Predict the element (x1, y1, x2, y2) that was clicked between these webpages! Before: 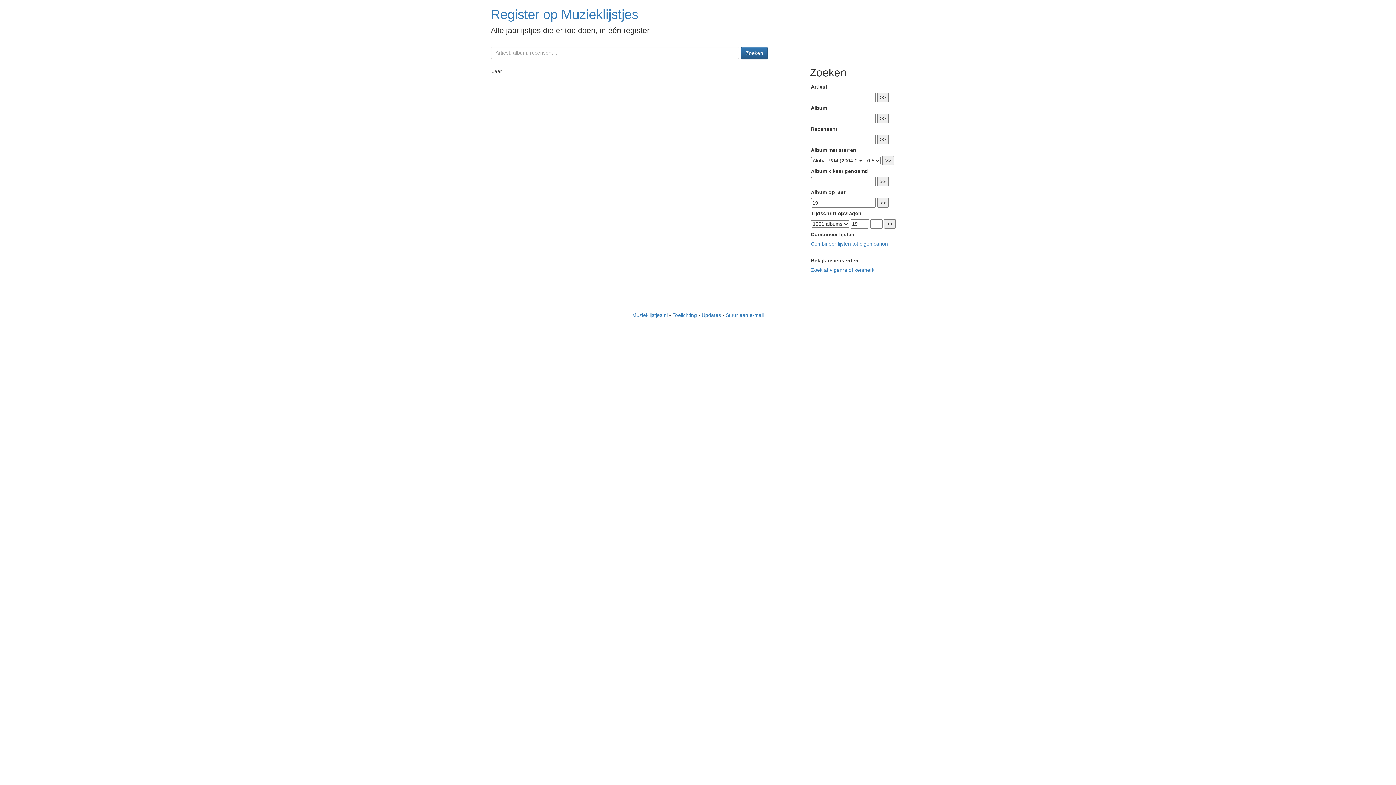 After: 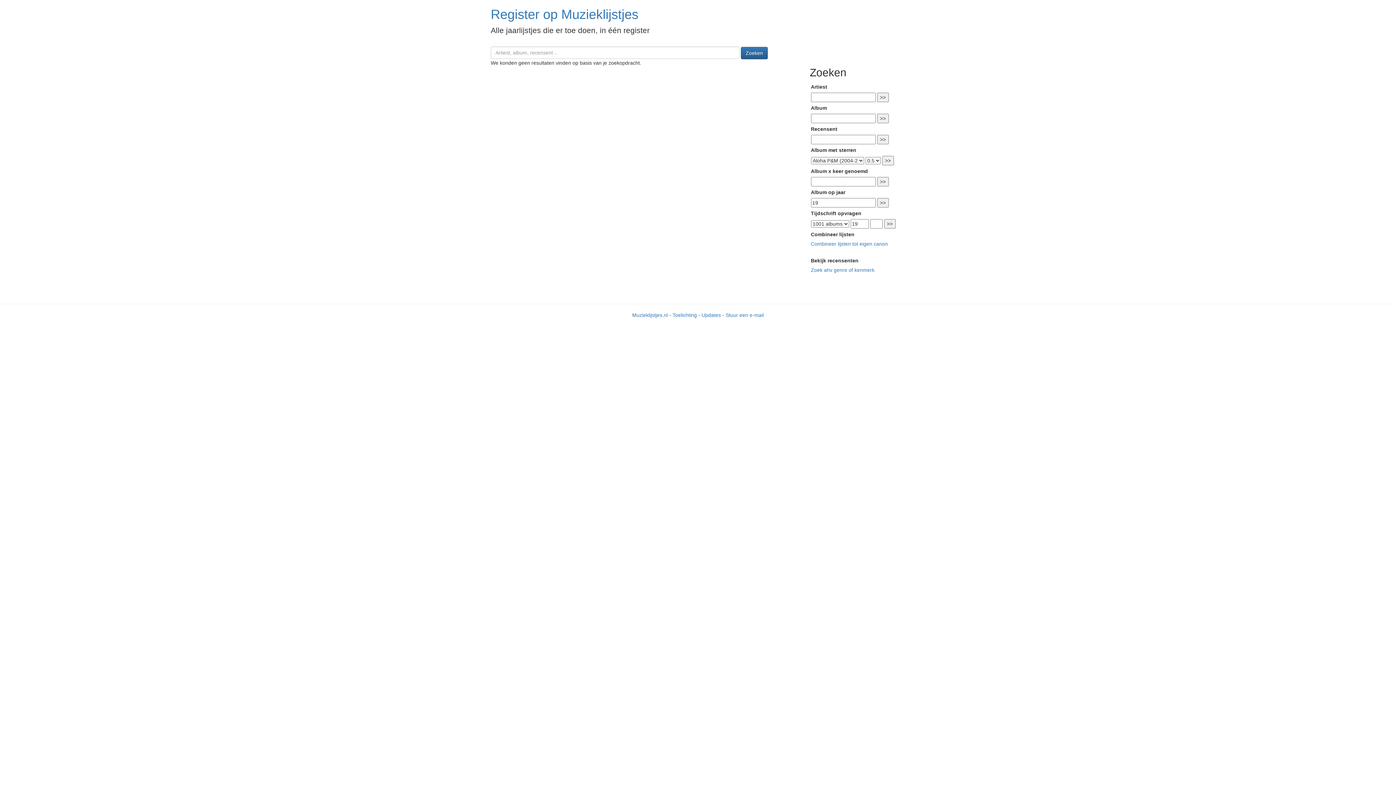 Action: bbox: (741, 47, 768, 59) label: Zoeken